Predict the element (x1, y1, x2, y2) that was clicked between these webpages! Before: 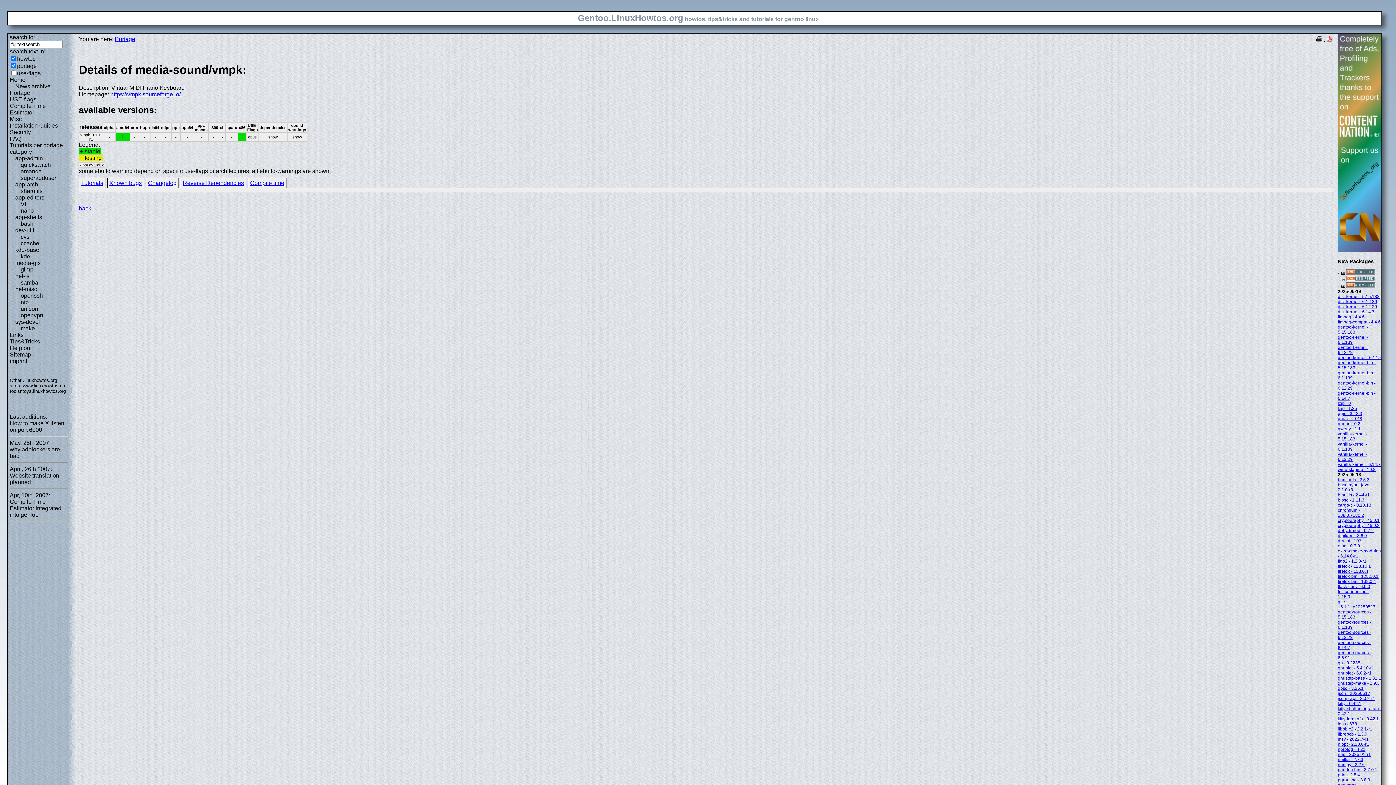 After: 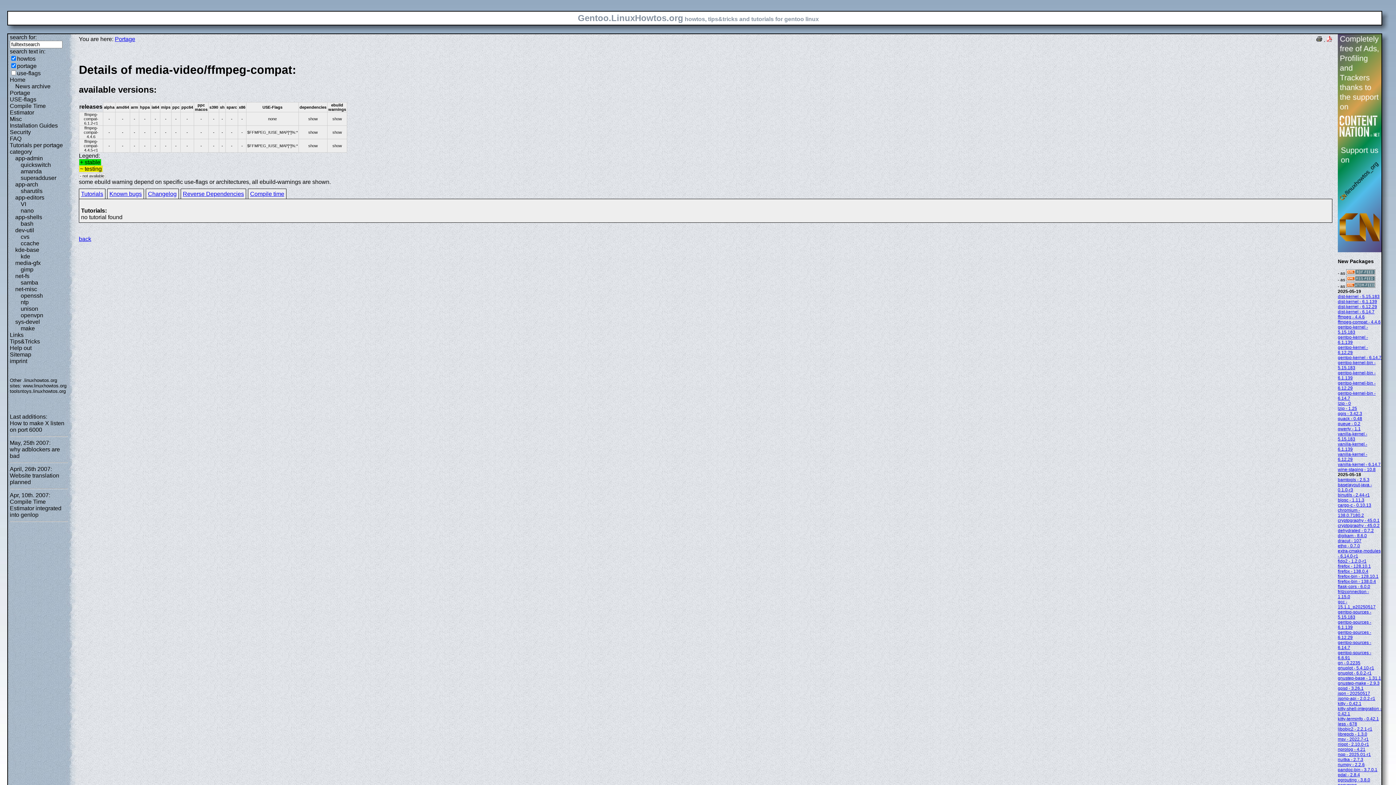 Action: bbox: (1338, 319, 1381, 324) label: ffmpeg-compat - 4.4.6